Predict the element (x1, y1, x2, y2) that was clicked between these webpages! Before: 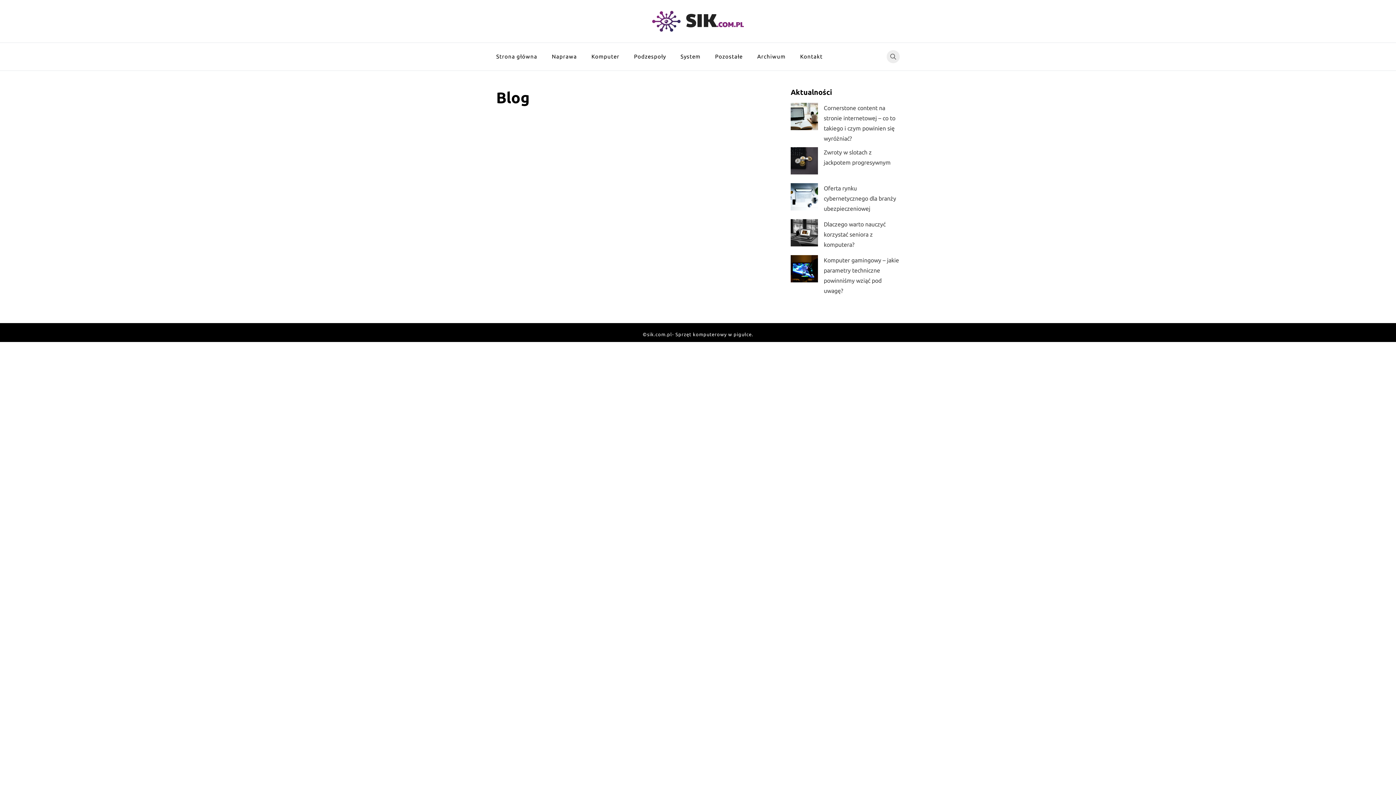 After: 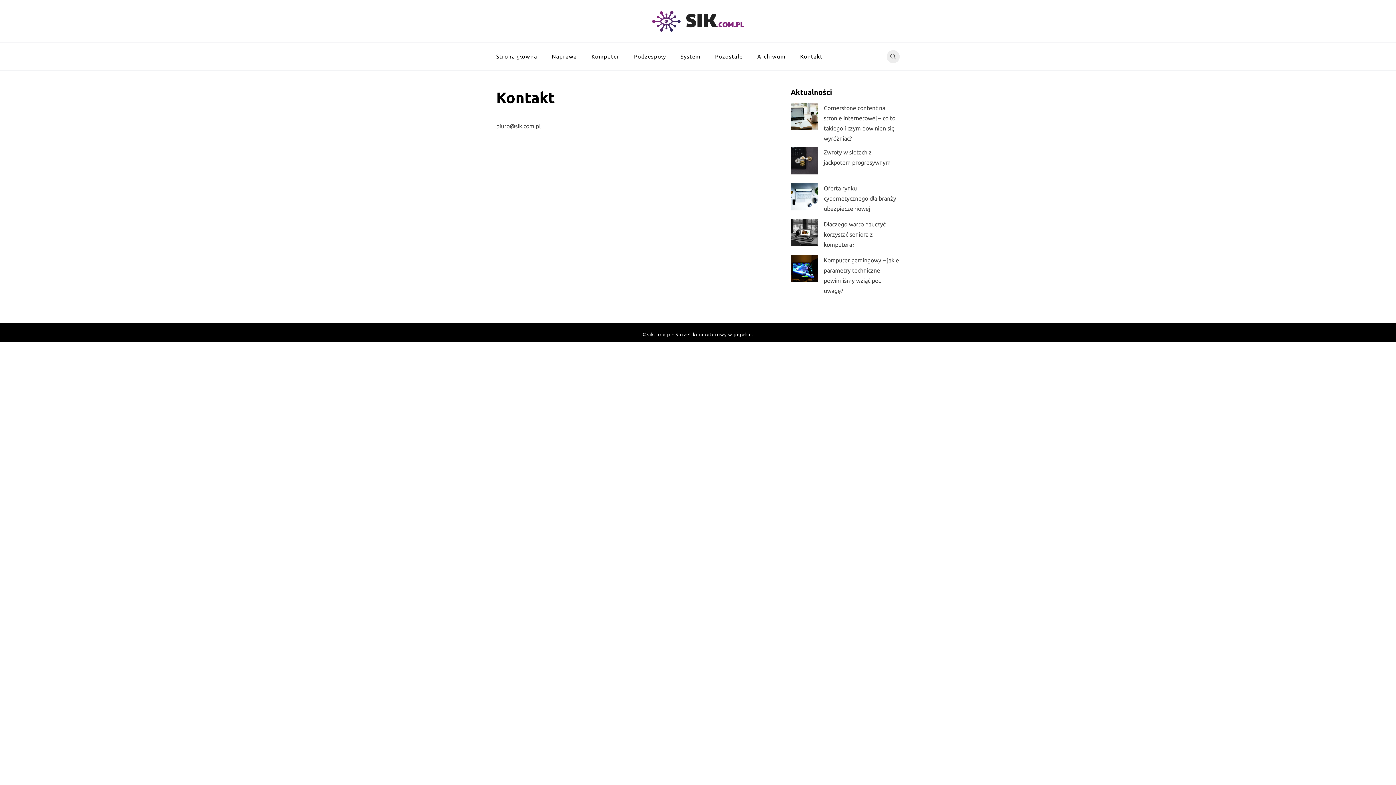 Action: bbox: (793, 42, 830, 70) label: Kontakt